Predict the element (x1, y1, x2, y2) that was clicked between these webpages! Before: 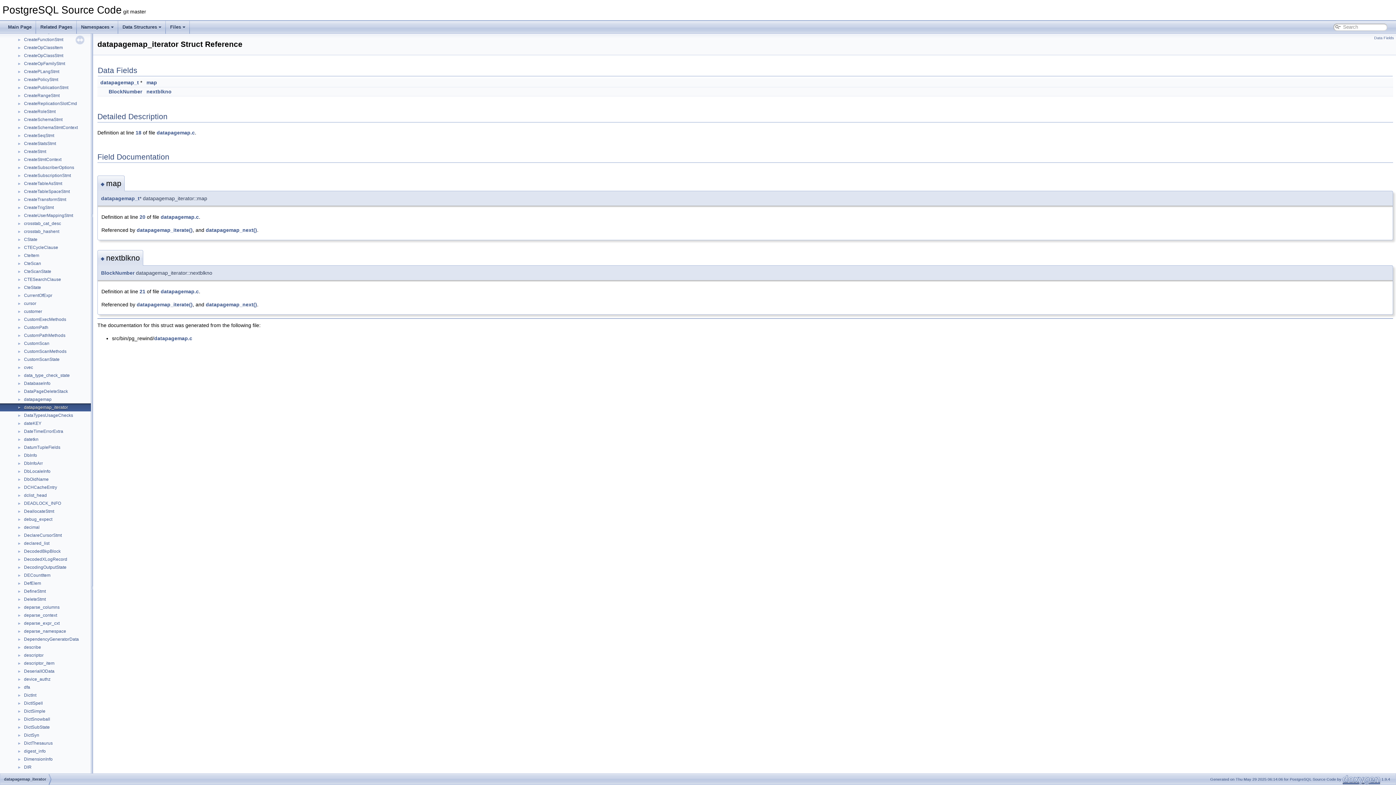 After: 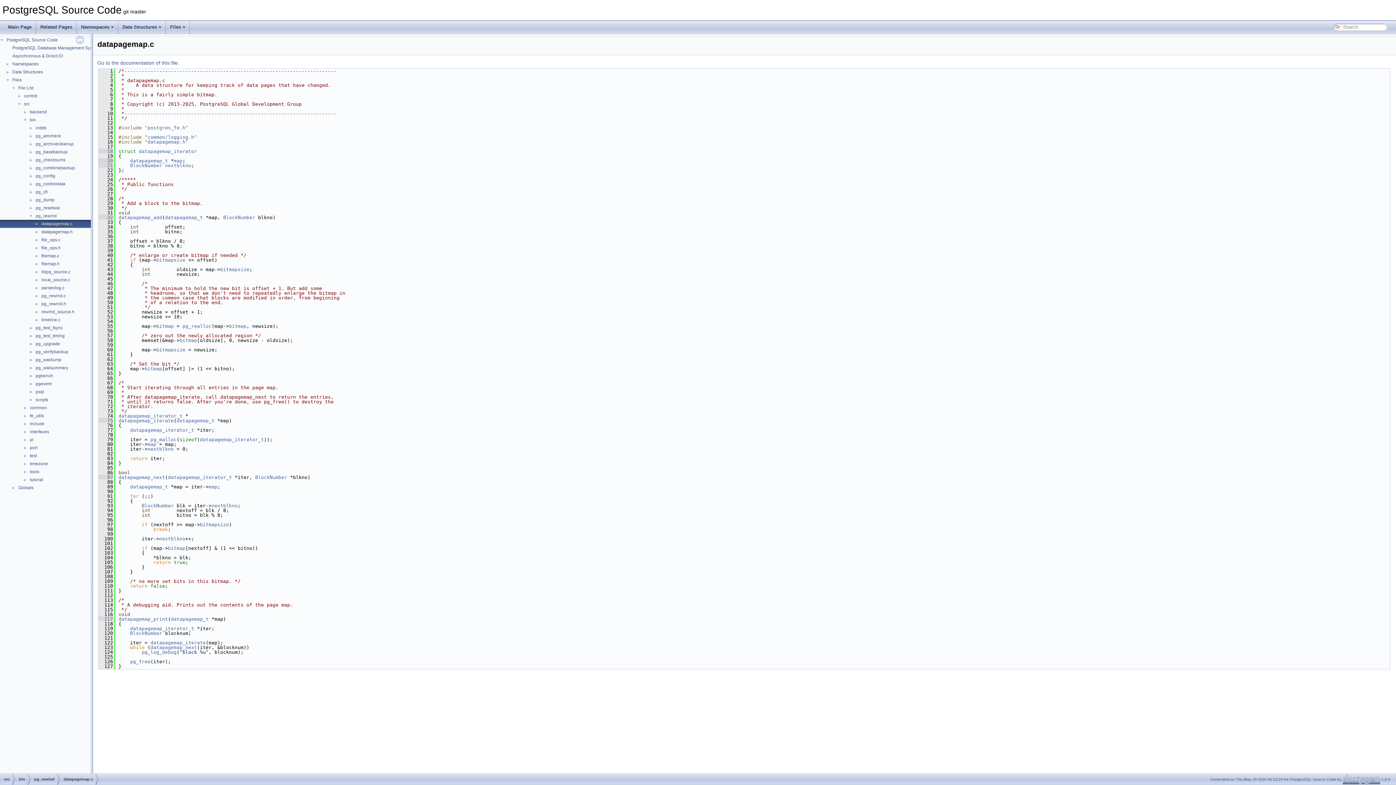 Action: bbox: (205, 301, 257, 307) label: datapagemap_next()